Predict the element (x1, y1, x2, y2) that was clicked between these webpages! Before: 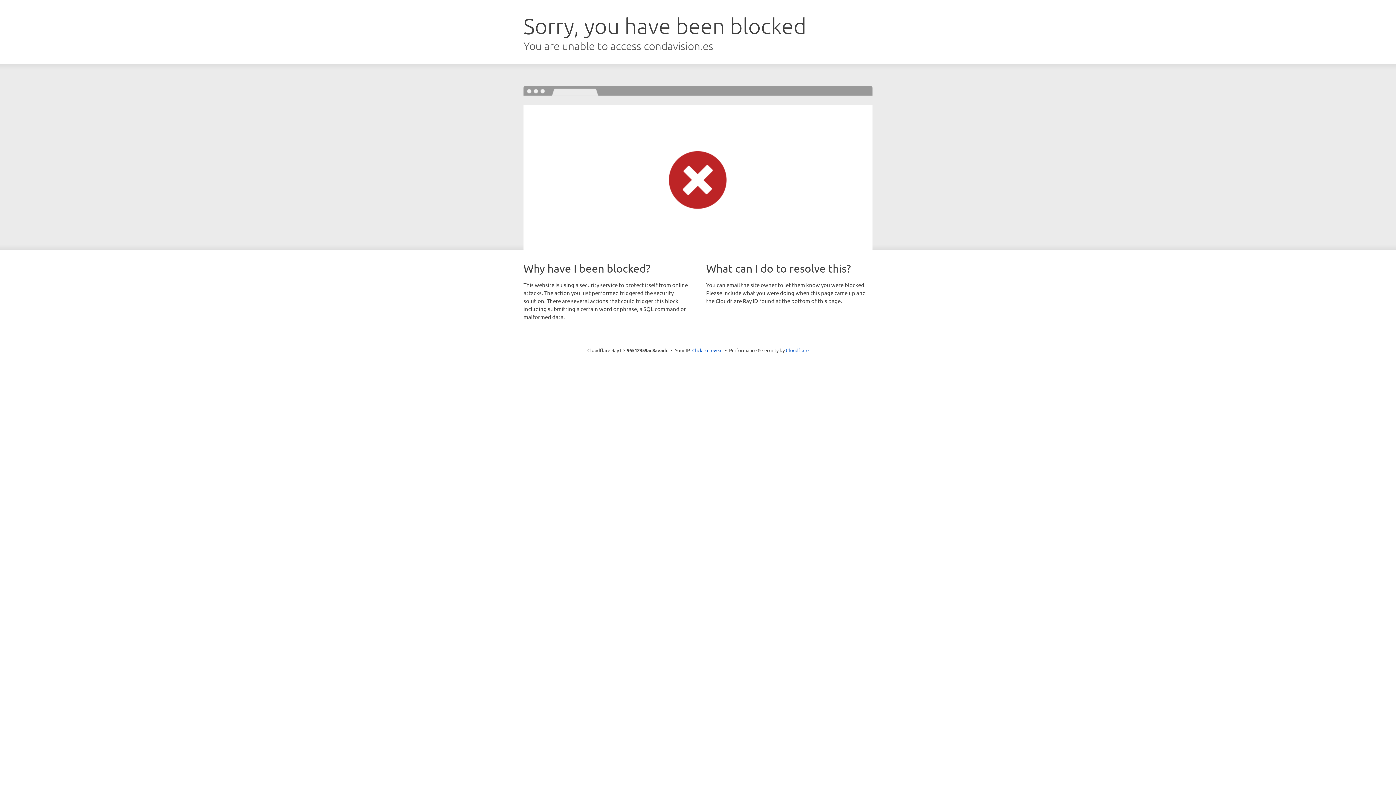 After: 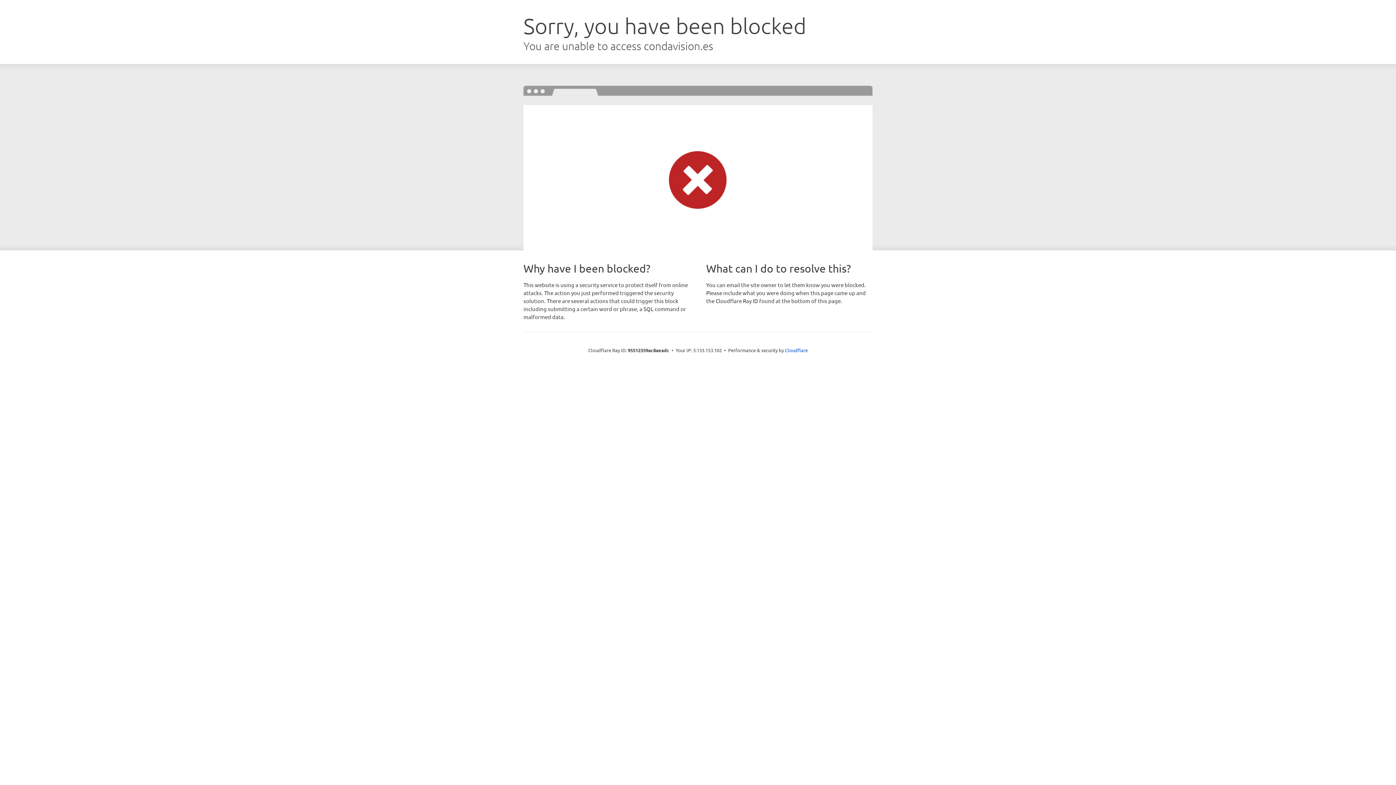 Action: bbox: (692, 346, 722, 353) label: Click to reveal